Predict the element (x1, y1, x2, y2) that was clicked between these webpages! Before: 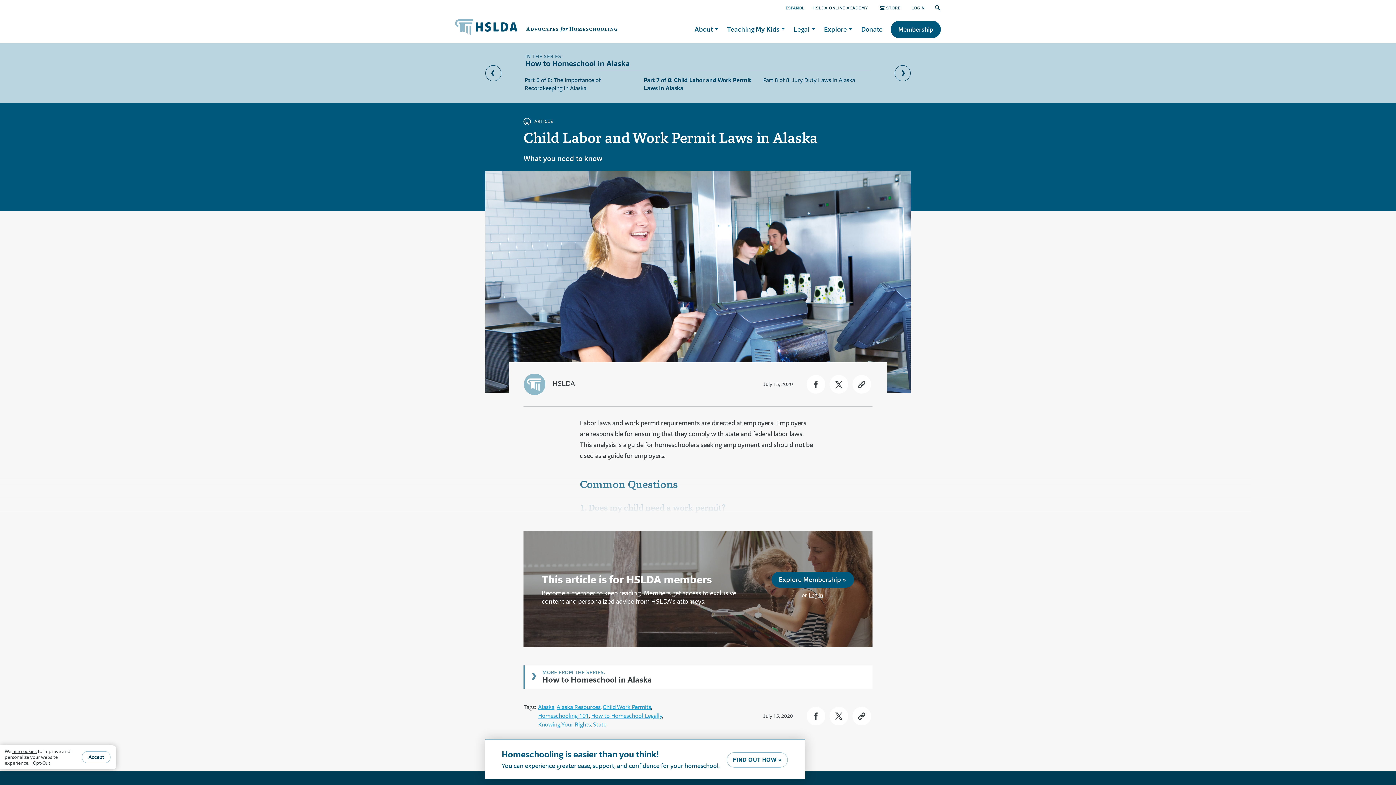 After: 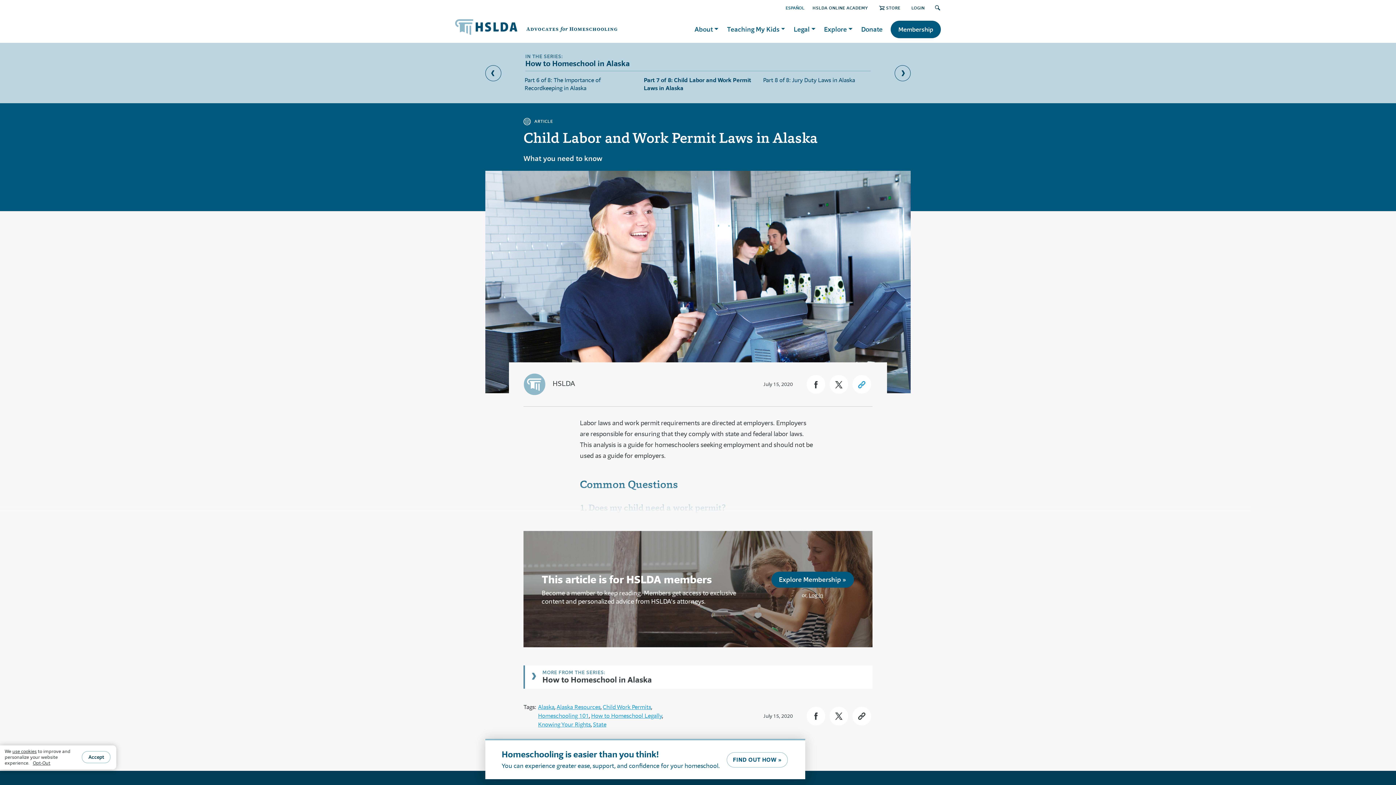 Action: bbox: (852, 375, 871, 393)